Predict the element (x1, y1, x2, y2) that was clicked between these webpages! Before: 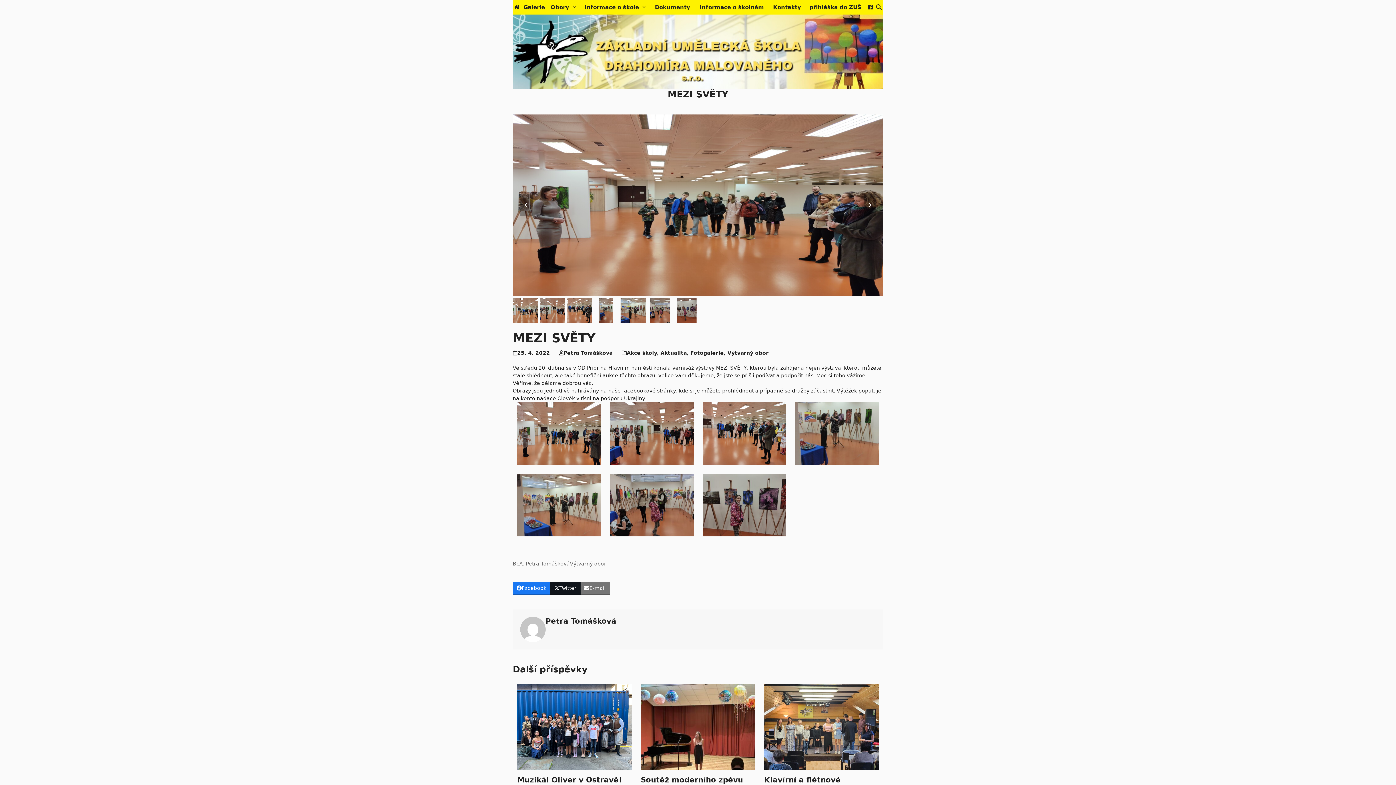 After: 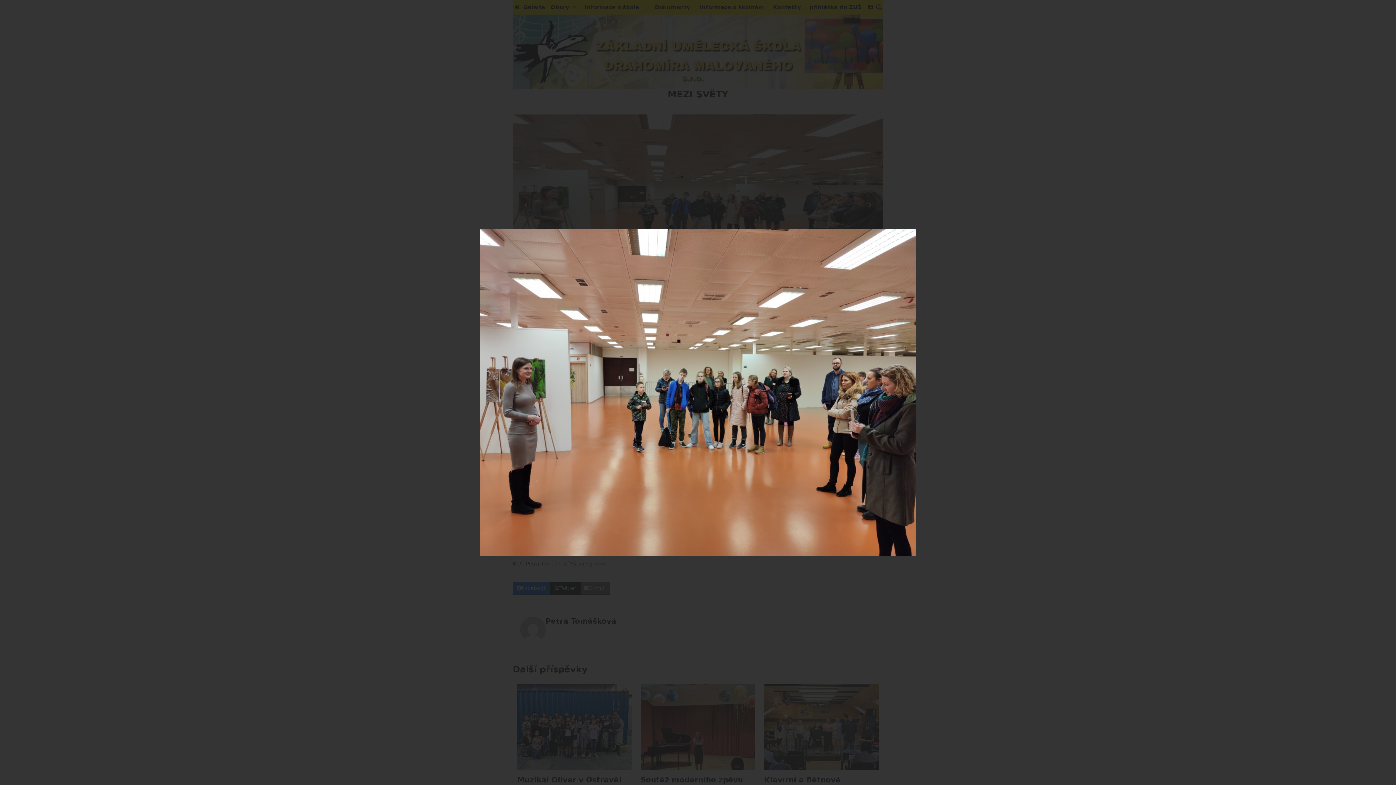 Action: bbox: (517, 430, 601, 436)